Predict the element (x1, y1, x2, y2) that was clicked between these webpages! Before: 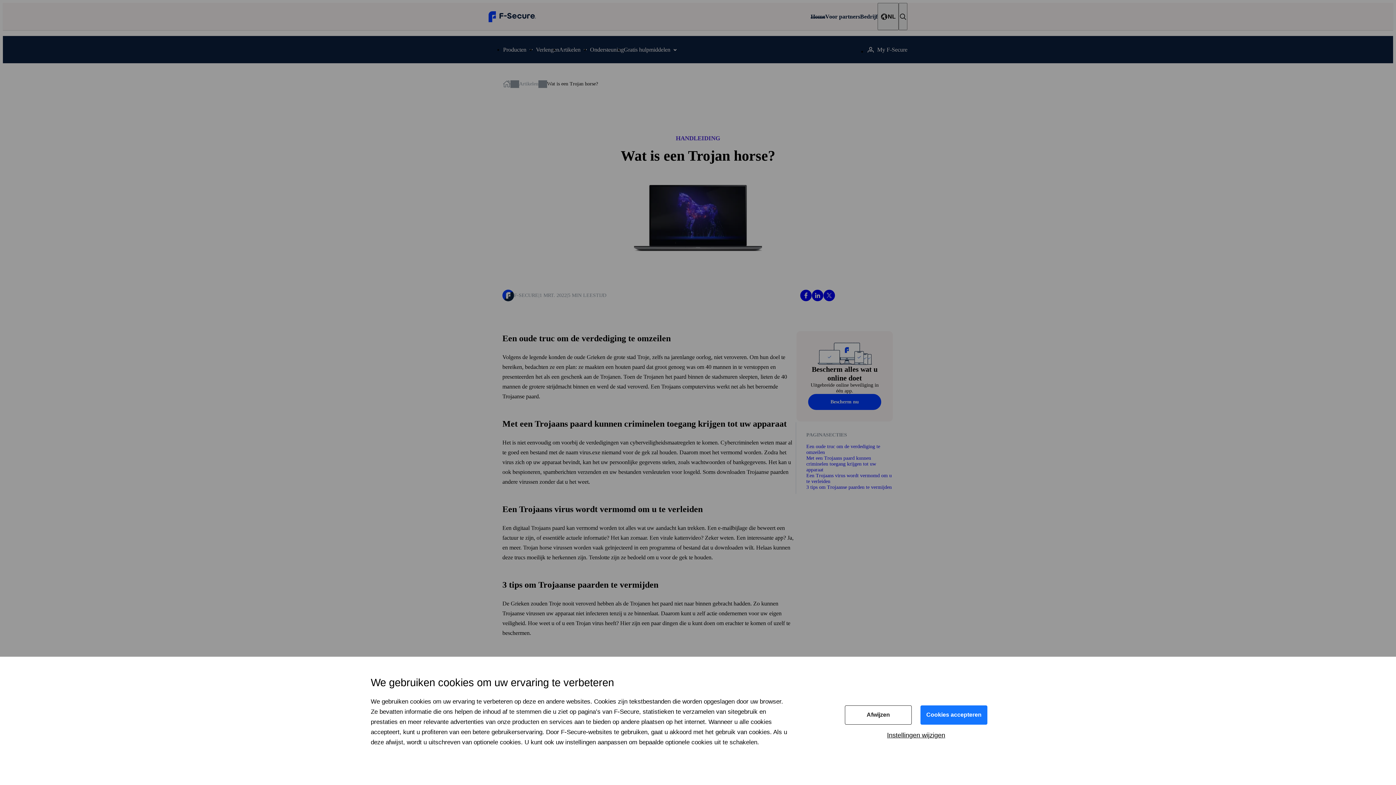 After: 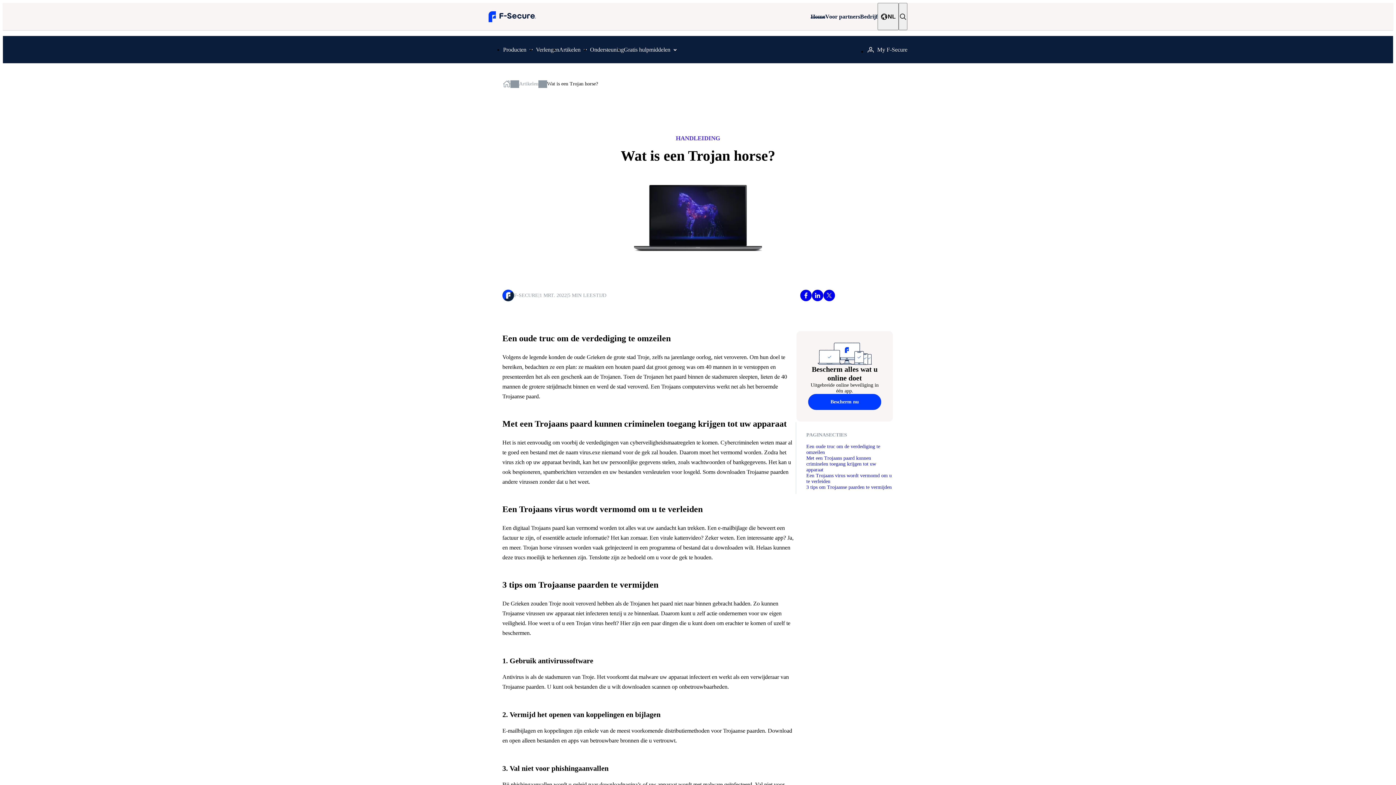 Action: bbox: (920, 705, 987, 724) label: Cookies accepteren